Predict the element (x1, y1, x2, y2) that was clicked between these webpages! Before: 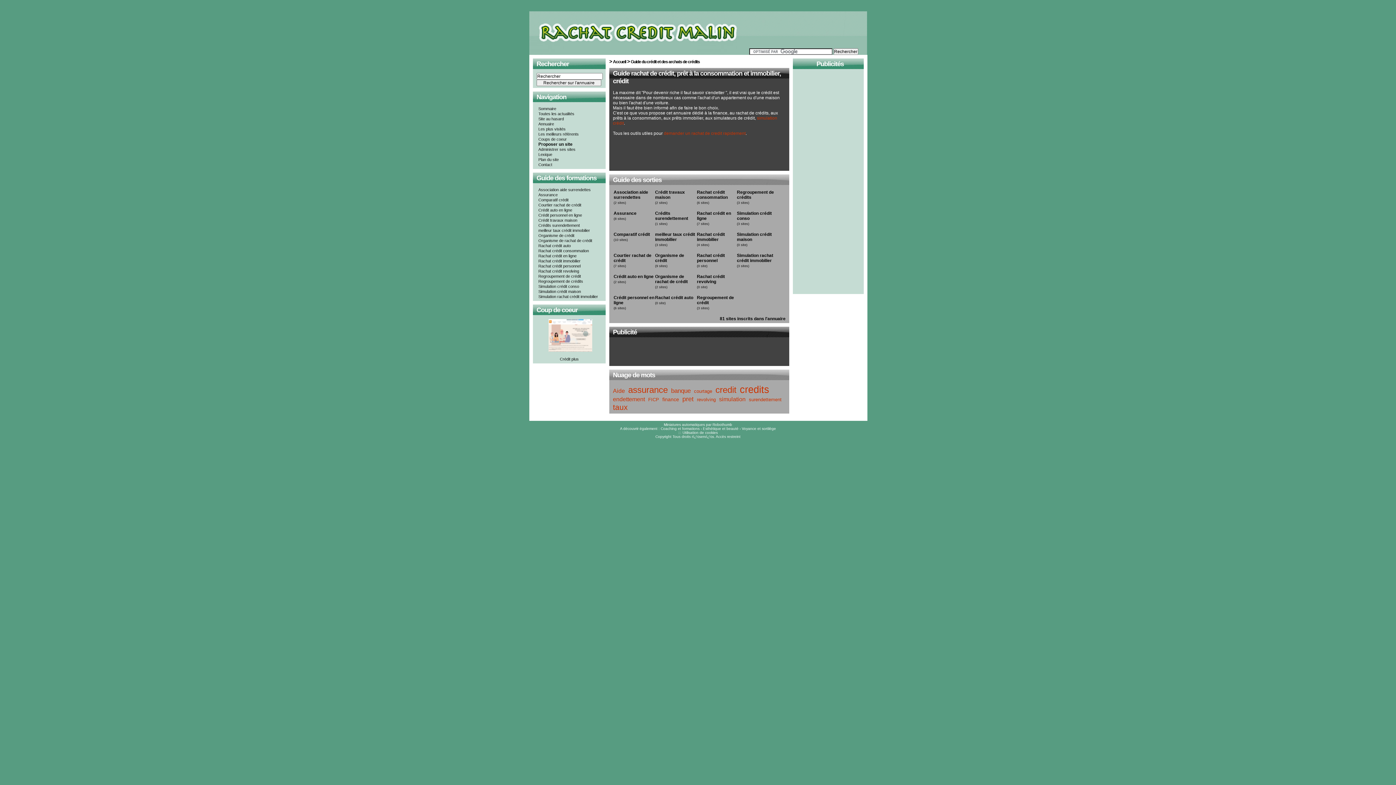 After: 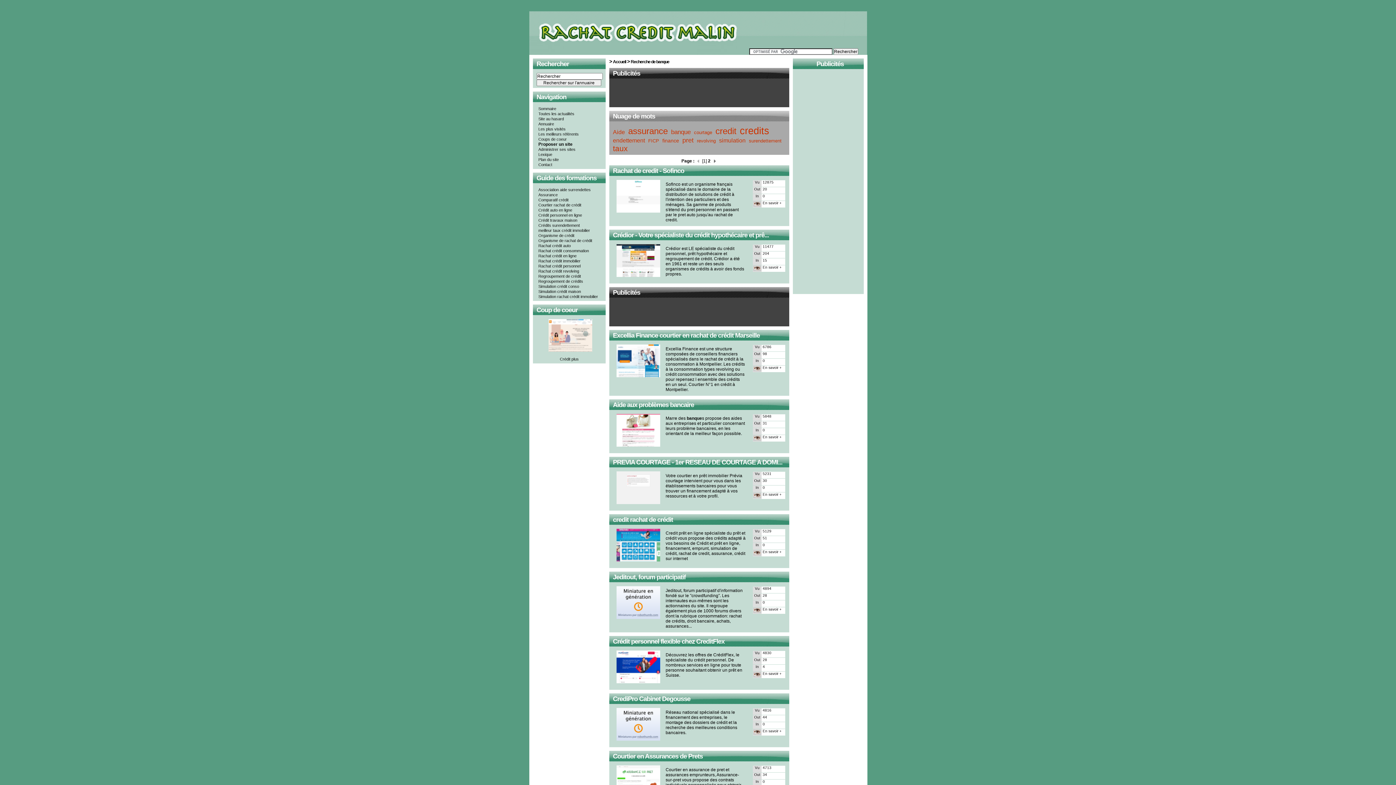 Action: label: banque bbox: (671, 389, 690, 394)